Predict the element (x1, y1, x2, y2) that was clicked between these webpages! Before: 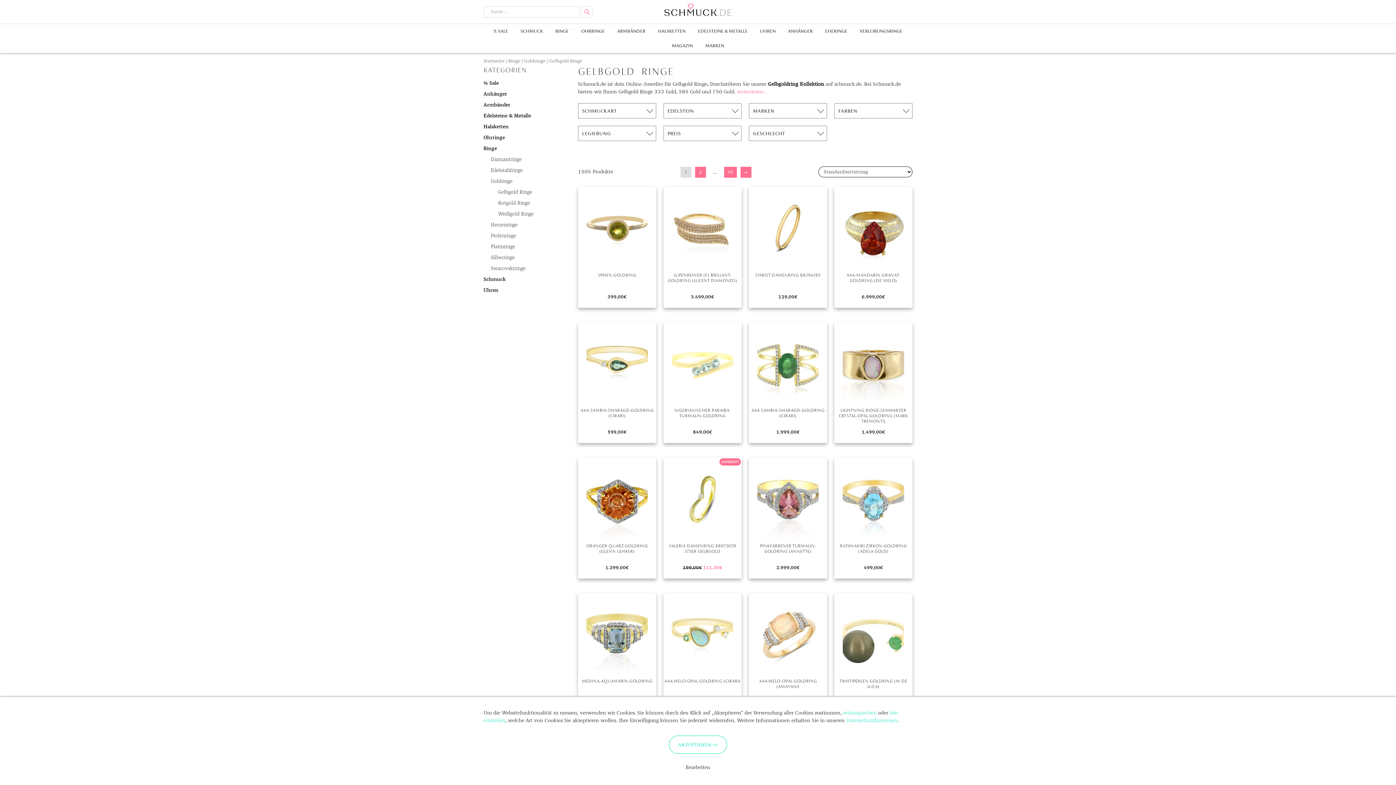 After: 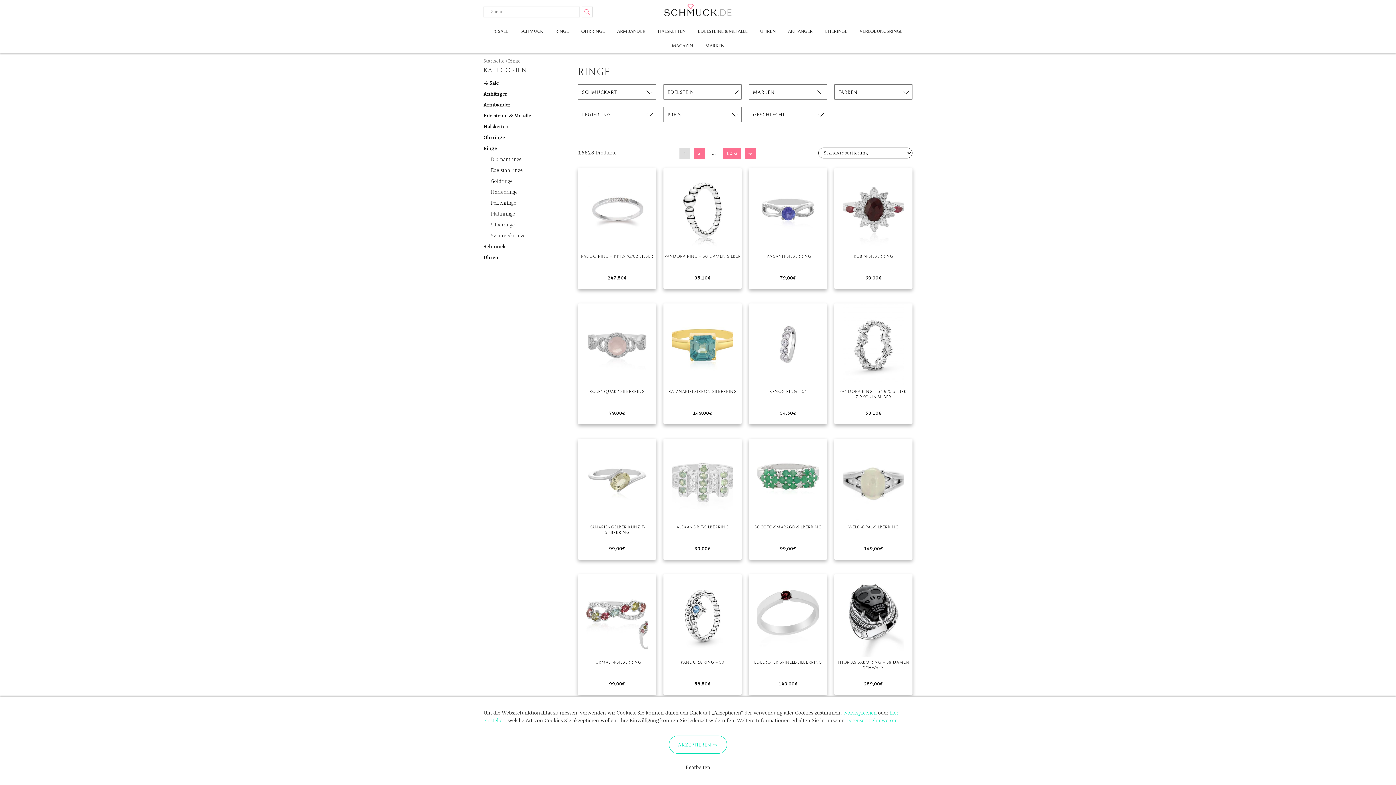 Action: bbox: (508, 58, 520, 63) label: Ringe